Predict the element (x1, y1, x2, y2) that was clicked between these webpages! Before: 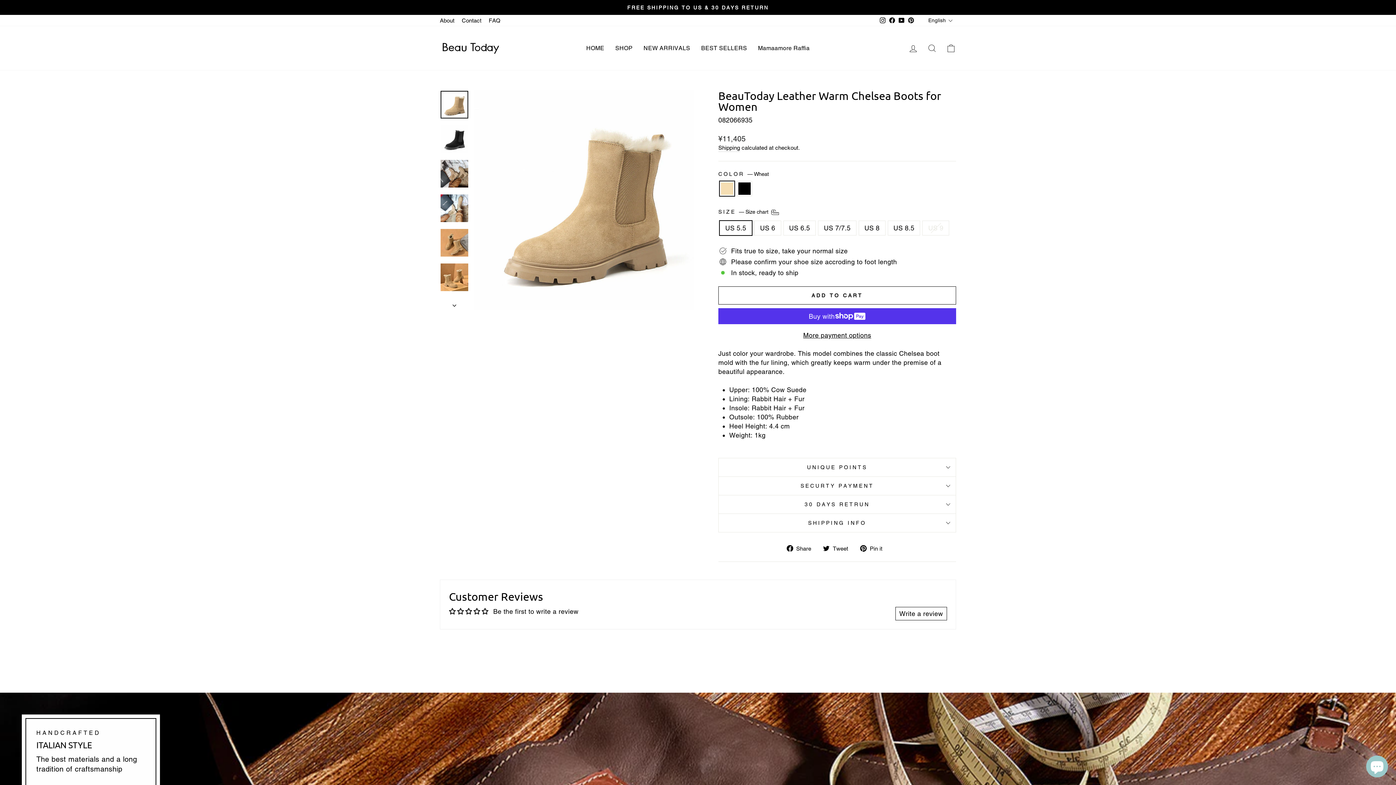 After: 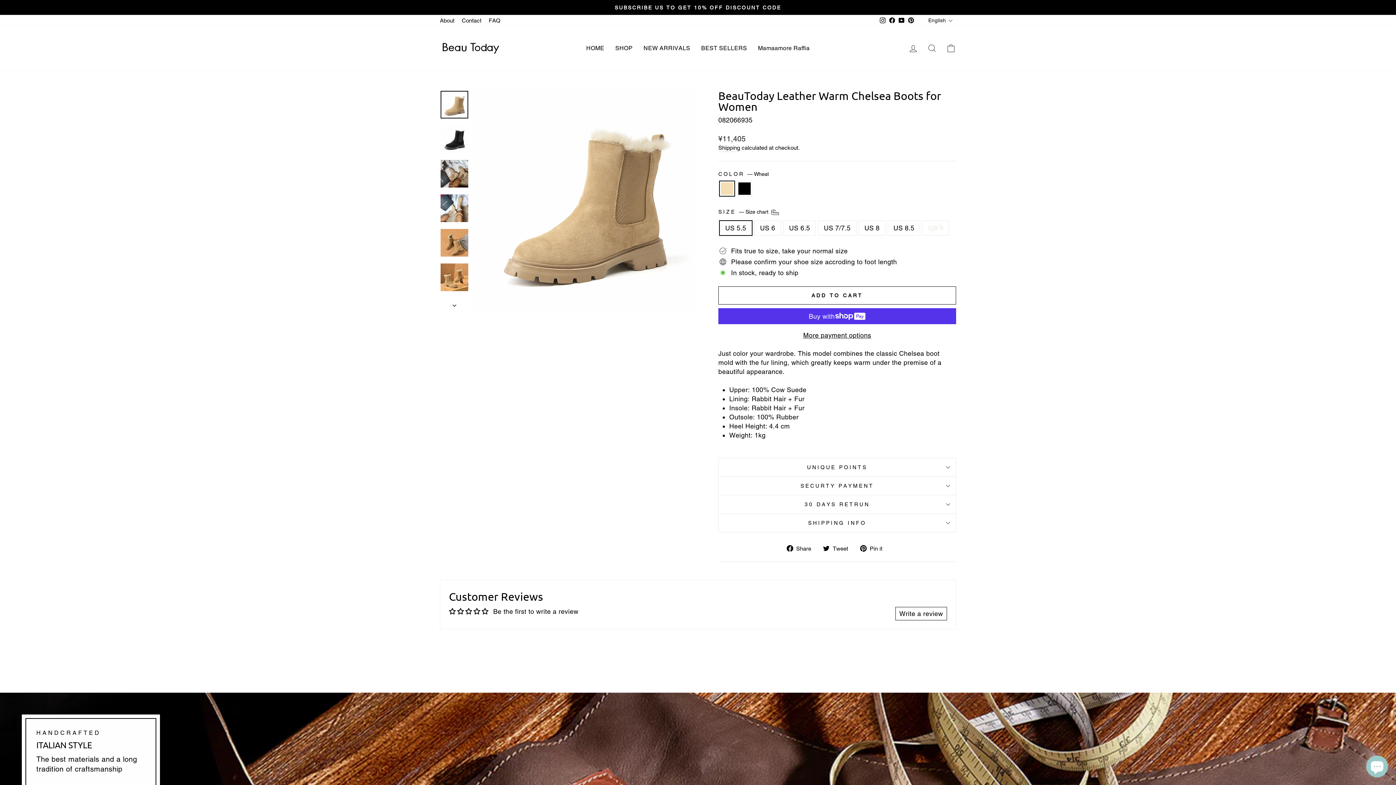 Action: bbox: (878, 14, 887, 26) label: Instagram